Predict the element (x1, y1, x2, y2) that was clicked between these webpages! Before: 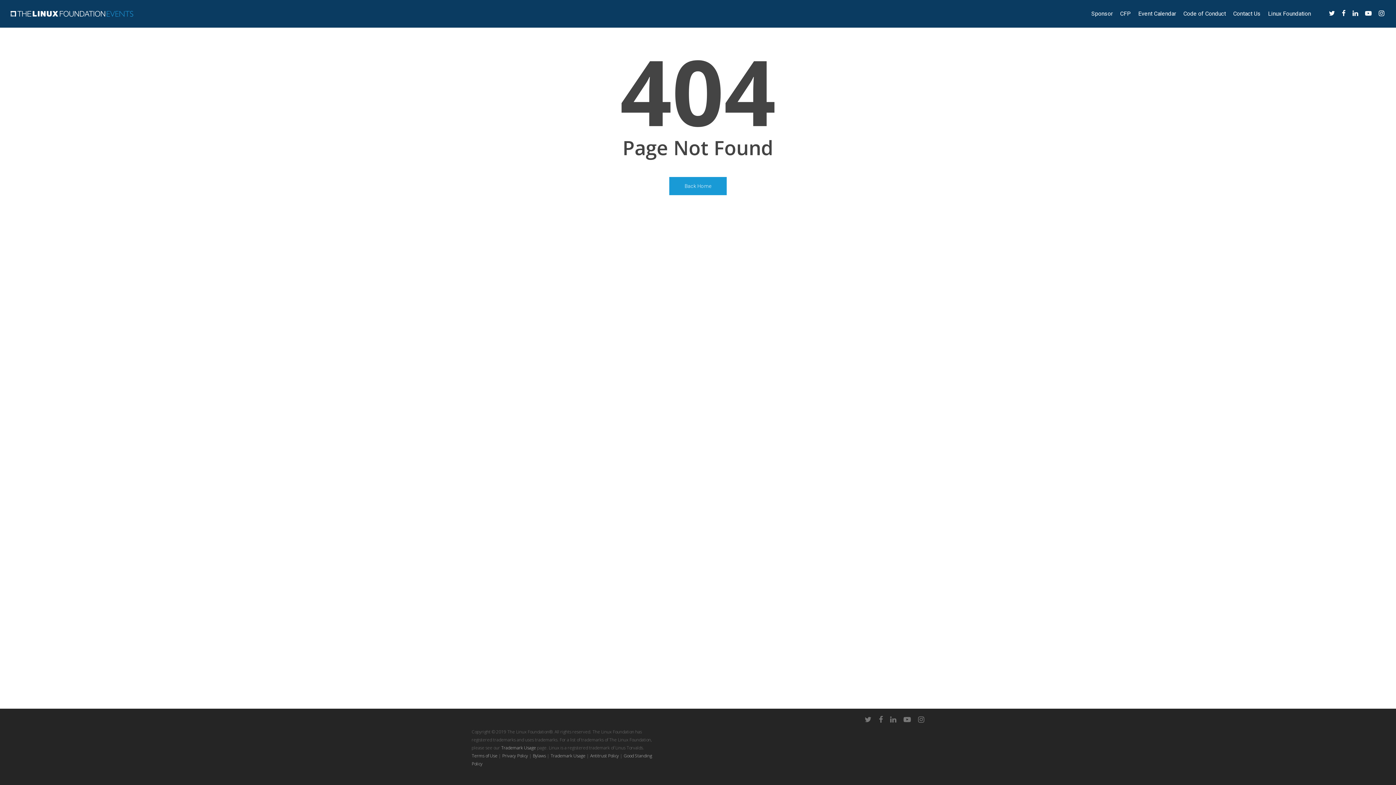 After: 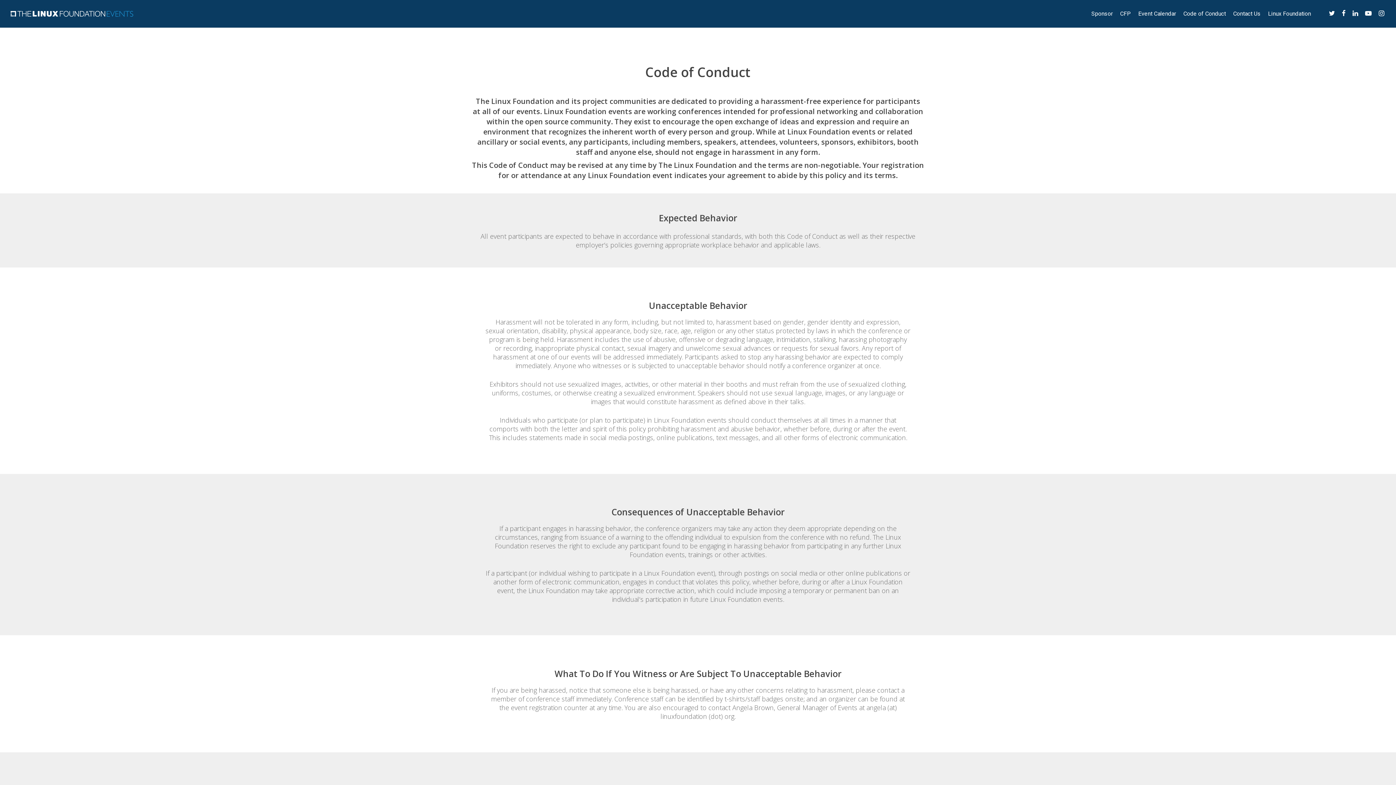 Action: bbox: (1180, 10, 1229, 17) label: Code of Conduct